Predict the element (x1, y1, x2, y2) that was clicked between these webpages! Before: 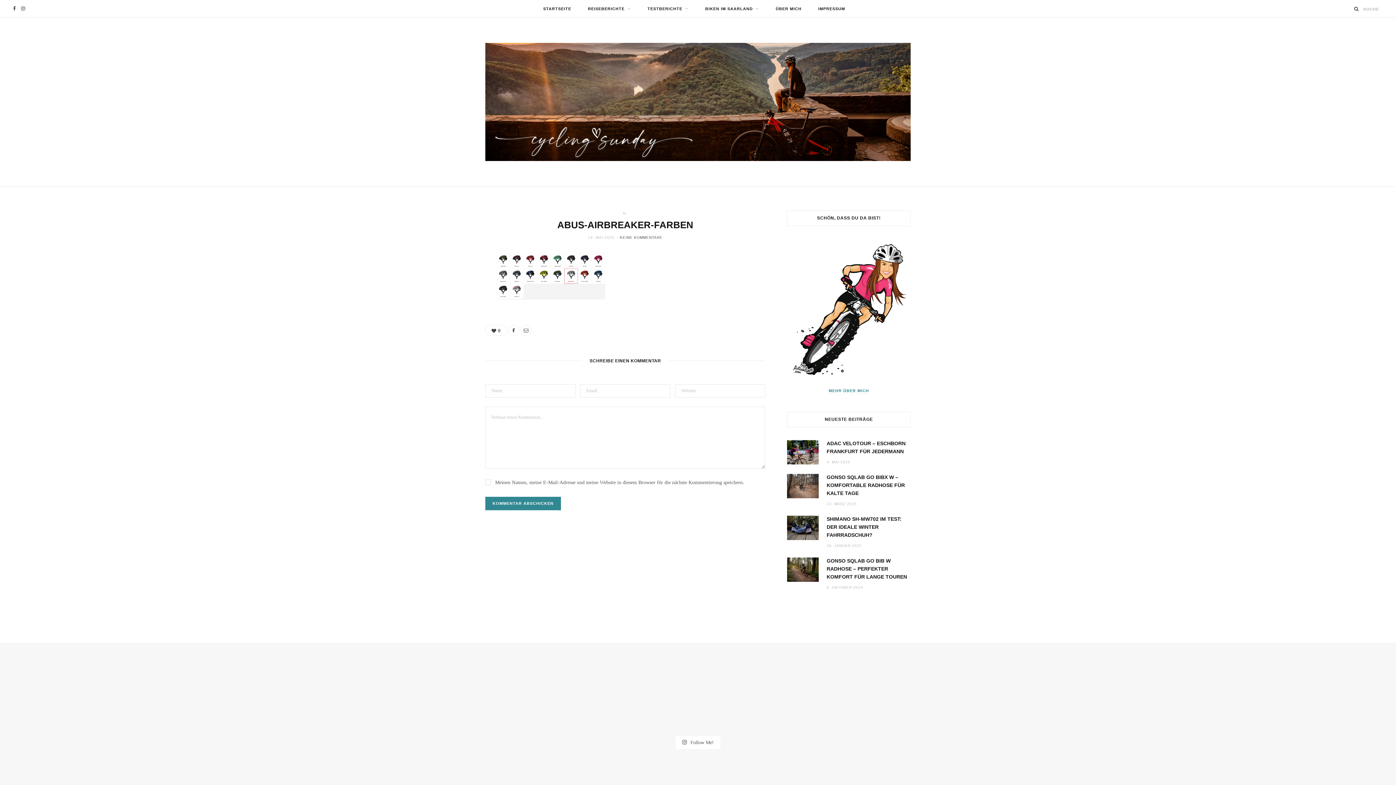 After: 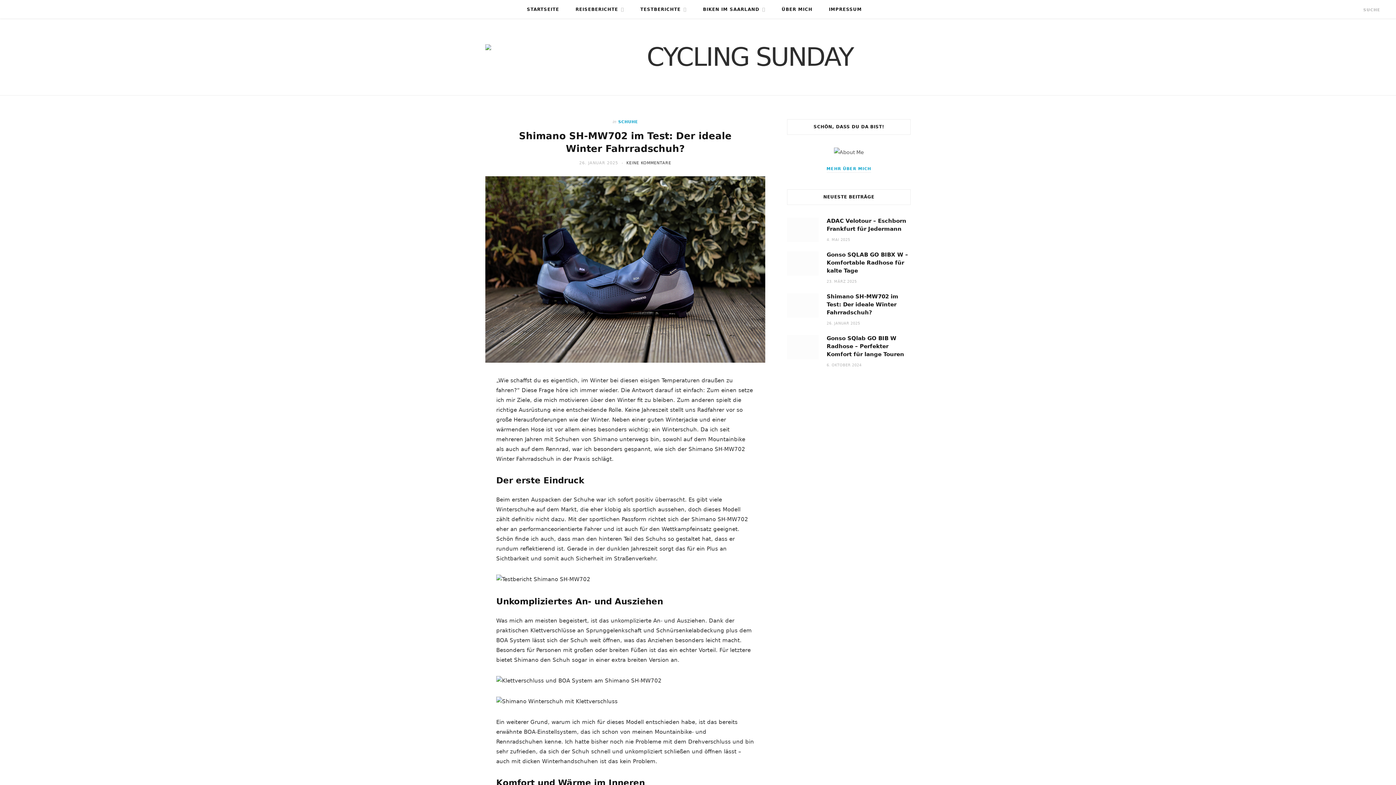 Action: label: SHIMANO SH-MW702 IM TEST: DER IDEALE WINTER FAHRRADSCHUH? bbox: (826, 516, 901, 538)